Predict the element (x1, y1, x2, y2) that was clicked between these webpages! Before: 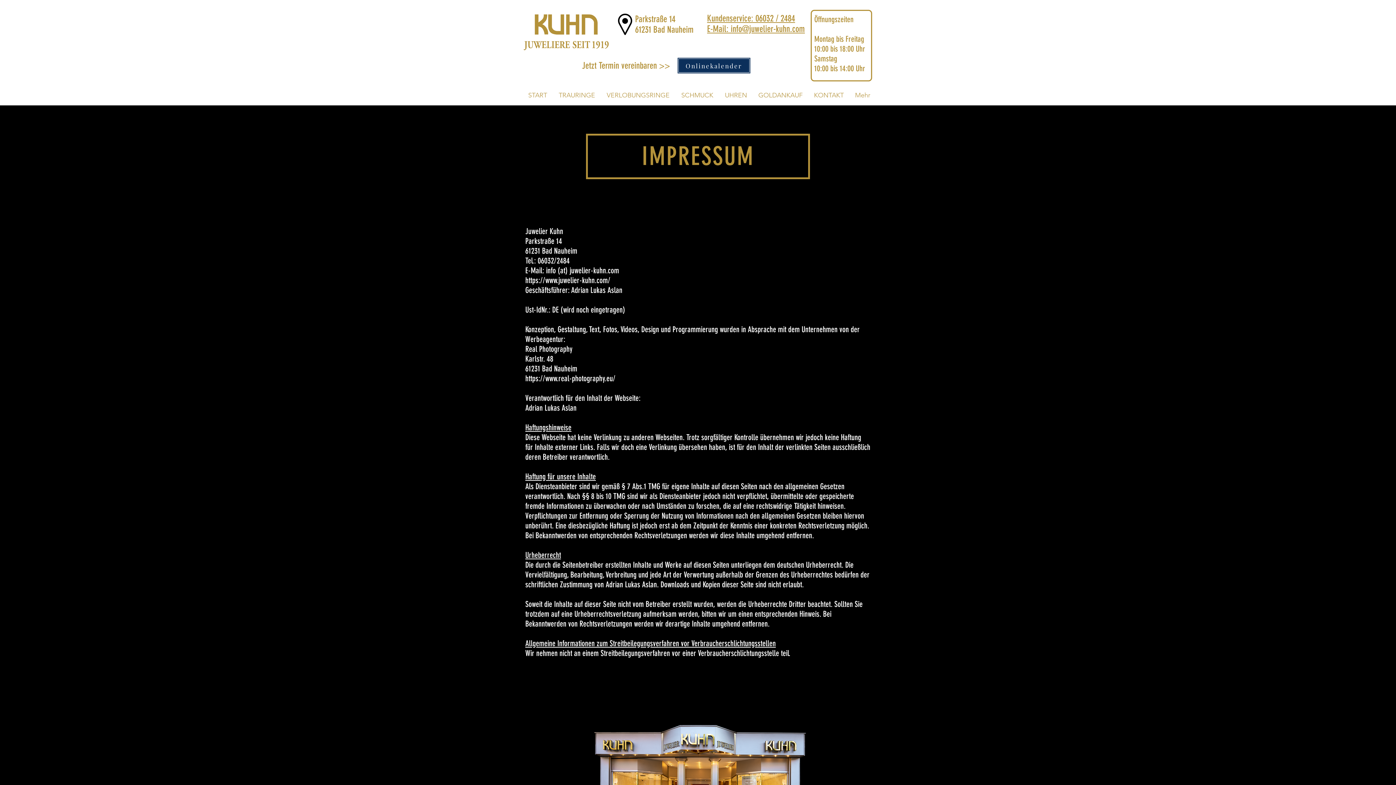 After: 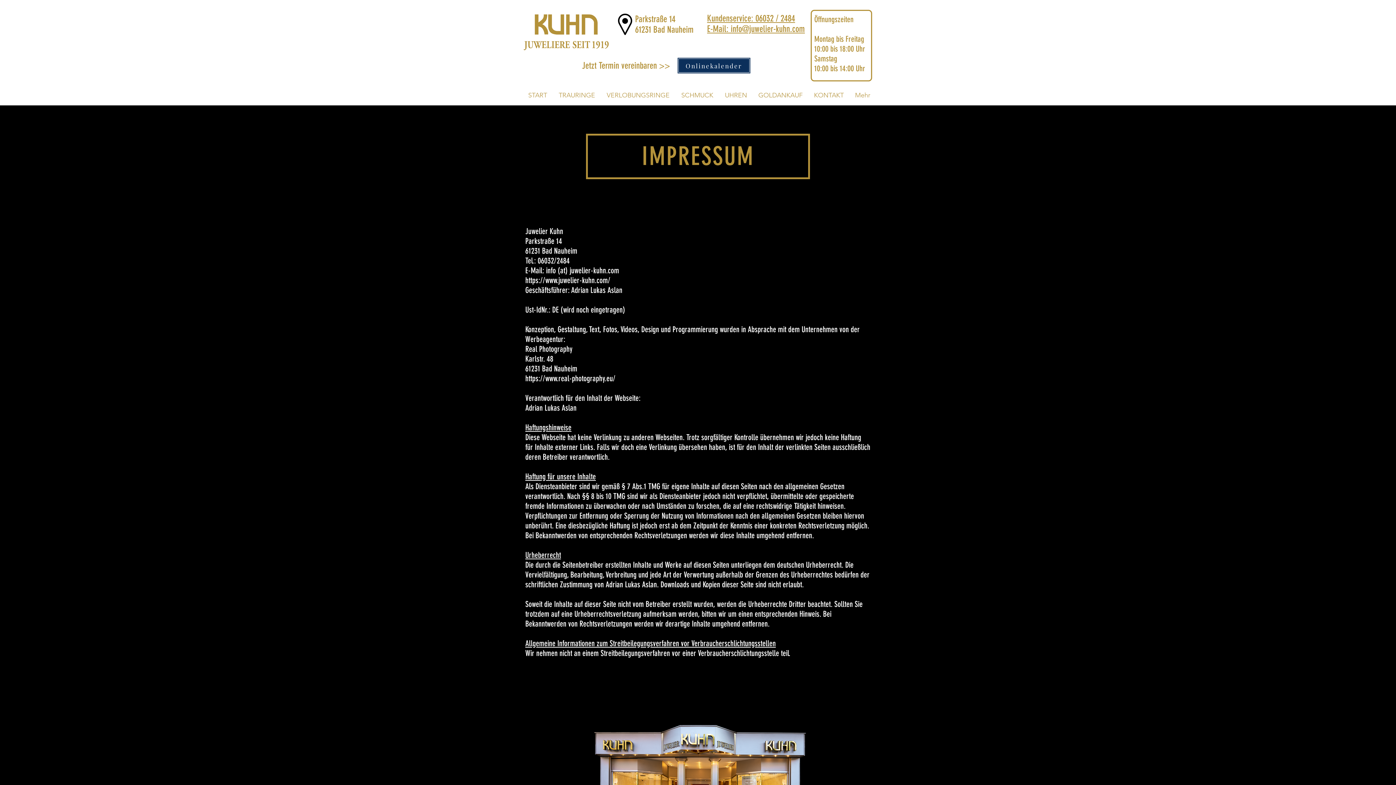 Action: bbox: (707, 13, 795, 23) label: Kundenservice: 06032 / 2484